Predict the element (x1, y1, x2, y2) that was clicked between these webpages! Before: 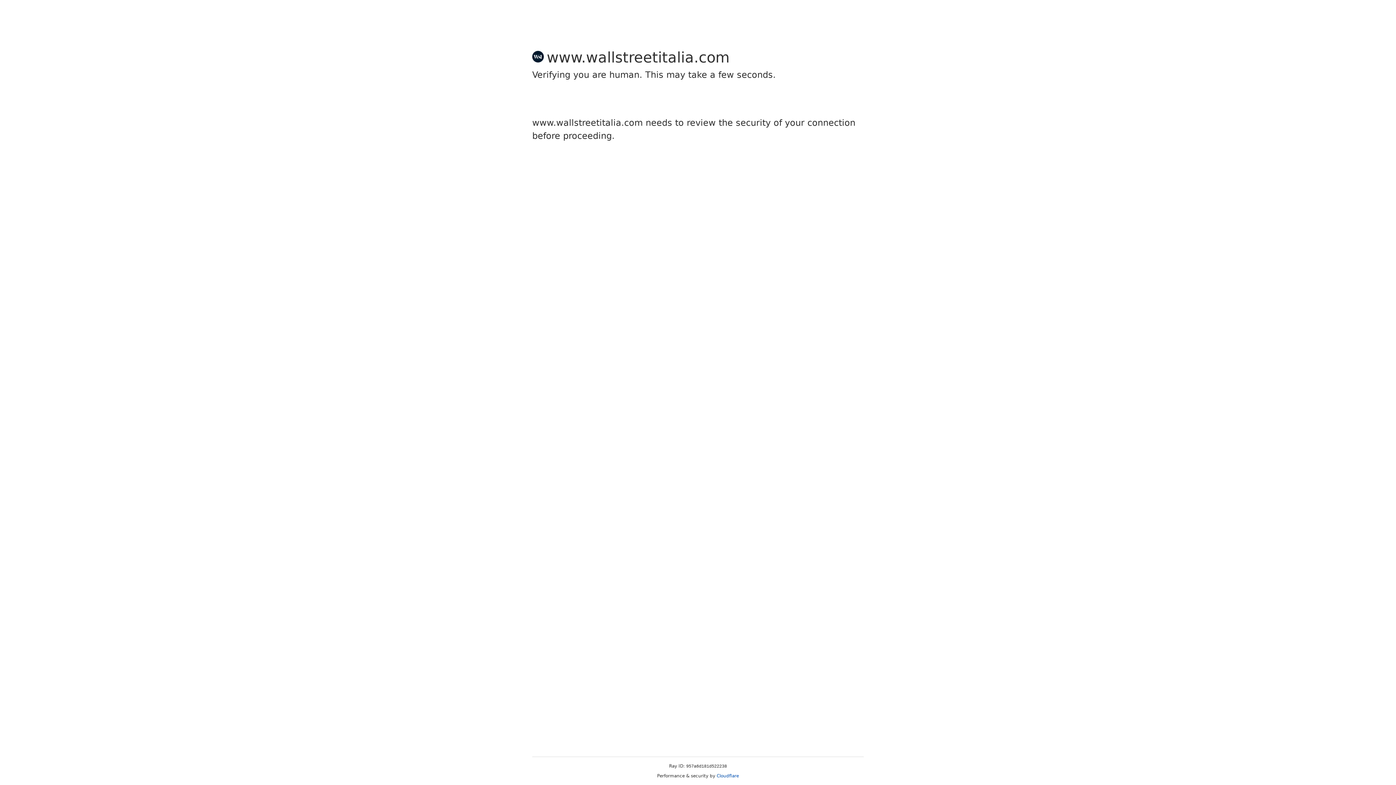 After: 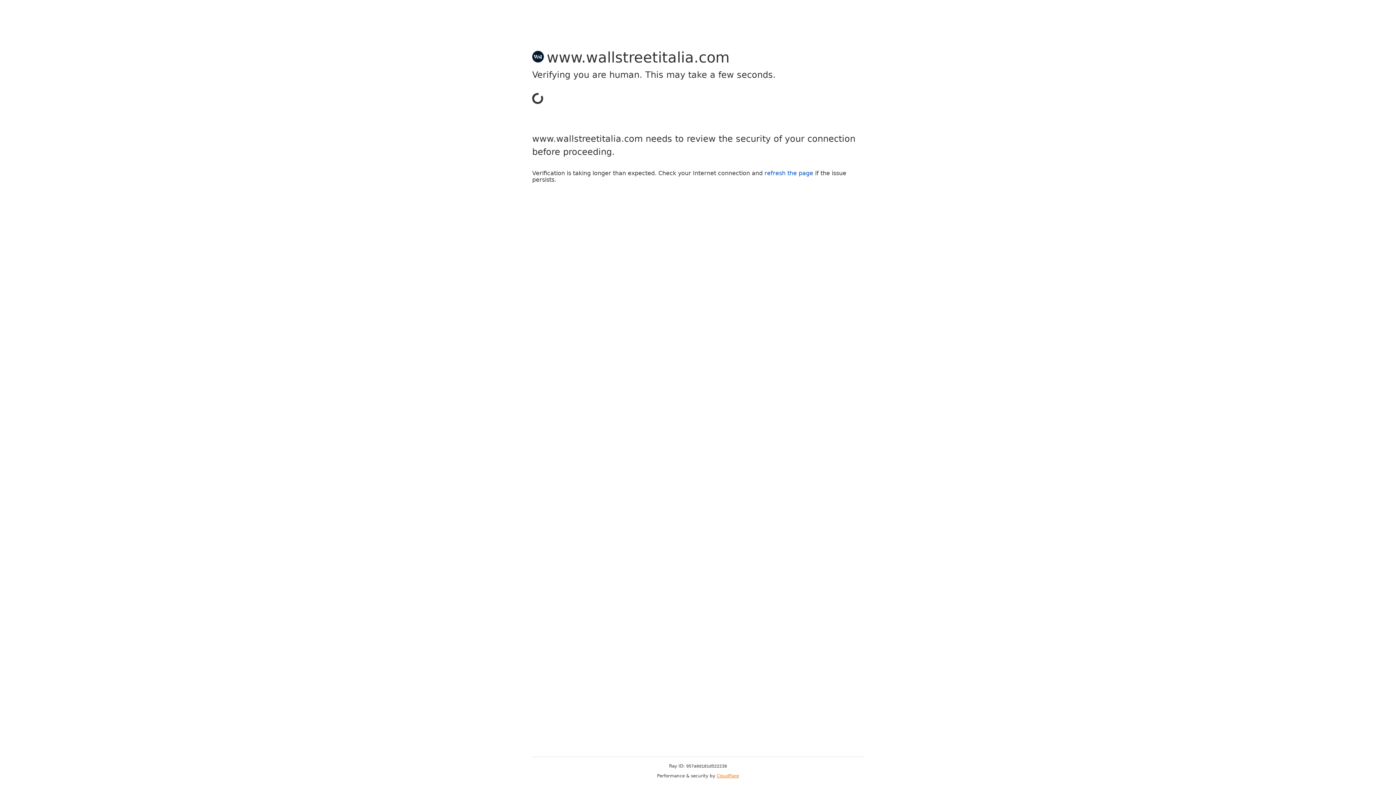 Action: label: Cloudflare bbox: (716, 773, 739, 778)